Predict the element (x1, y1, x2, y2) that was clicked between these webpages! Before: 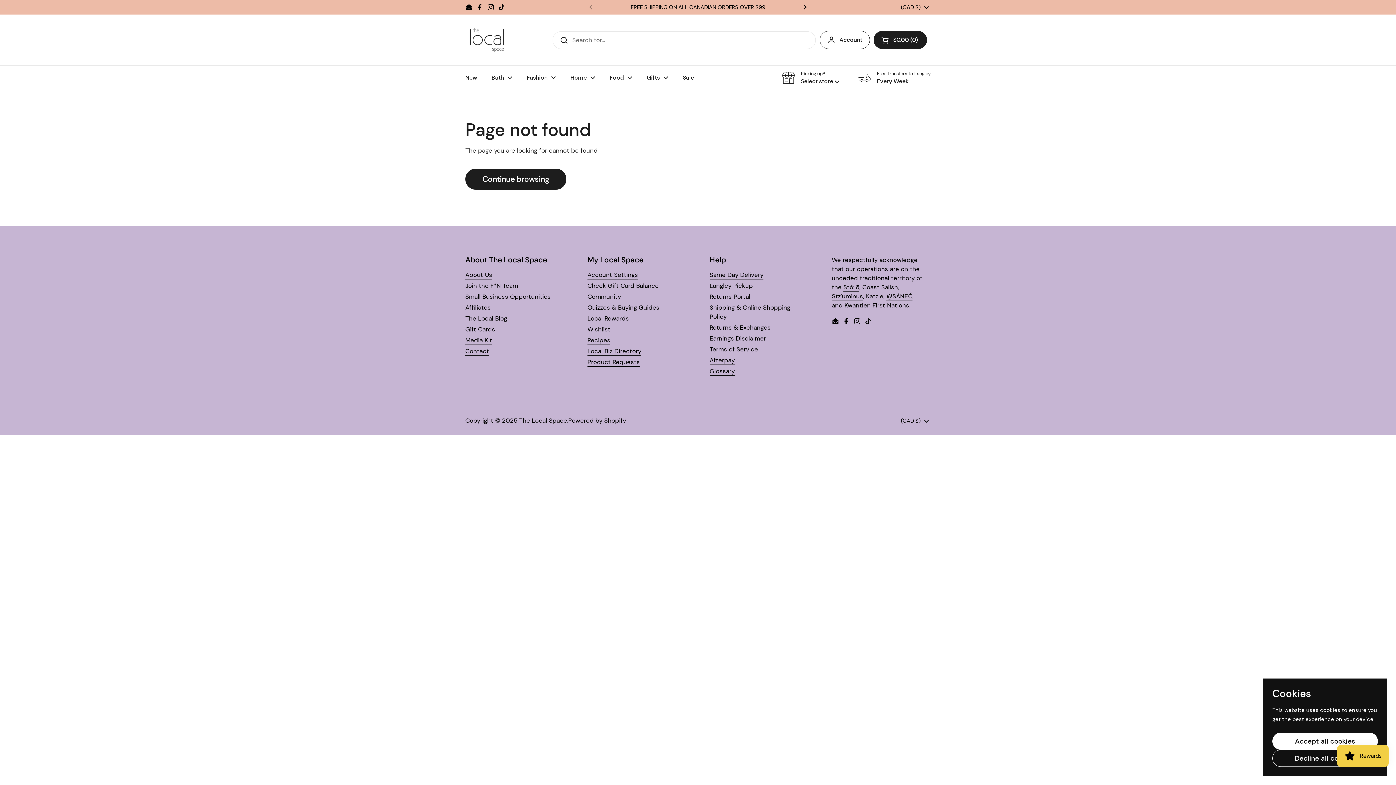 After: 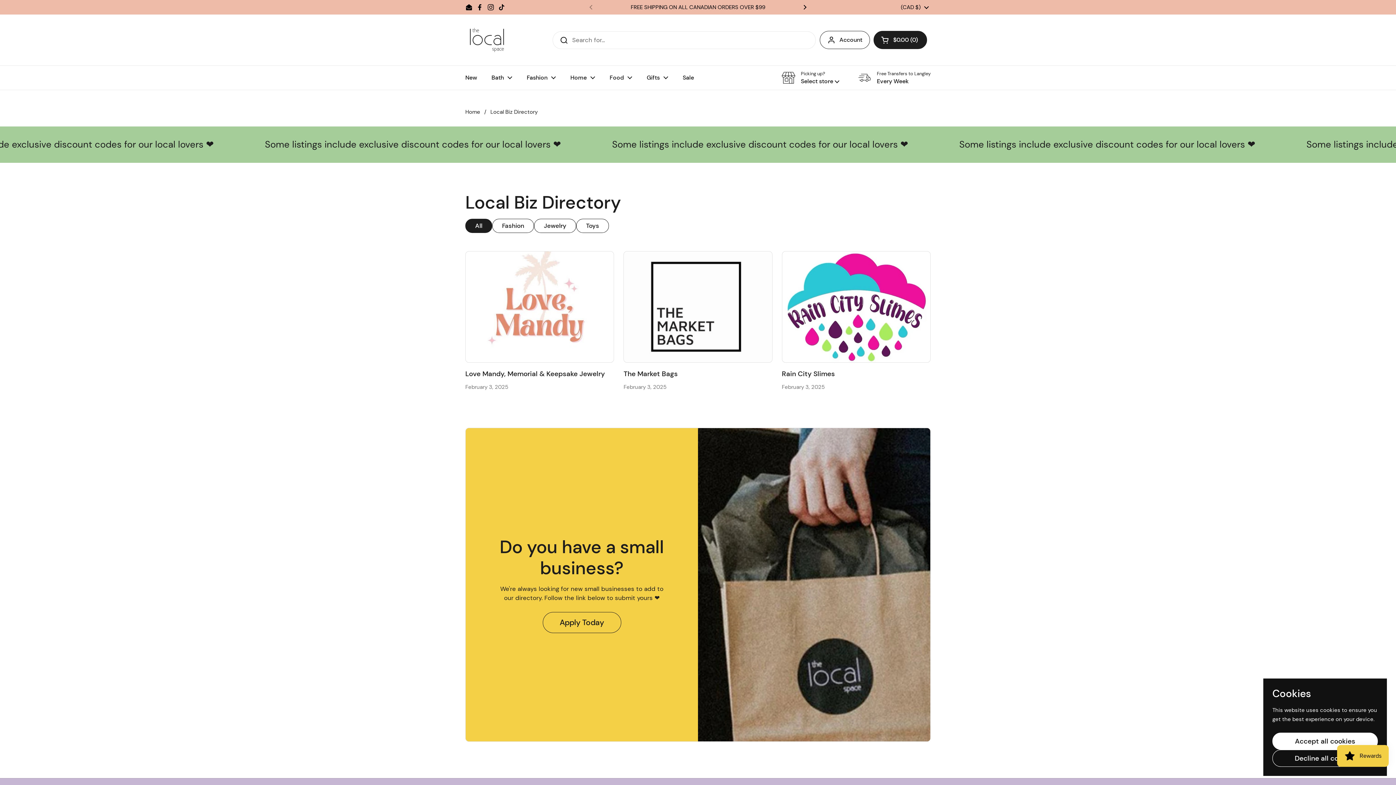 Action: label: Local Biz Directory bbox: (587, 347, 641, 356)